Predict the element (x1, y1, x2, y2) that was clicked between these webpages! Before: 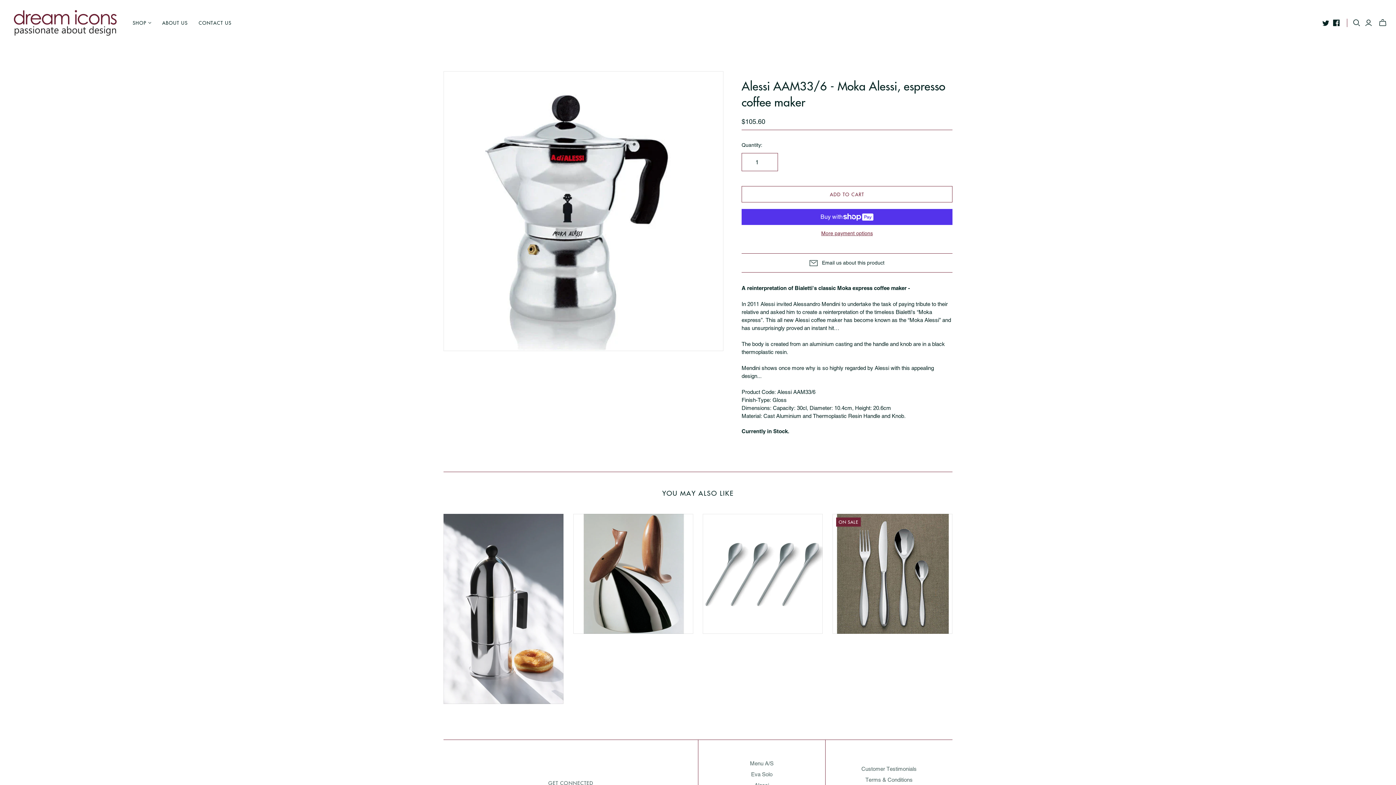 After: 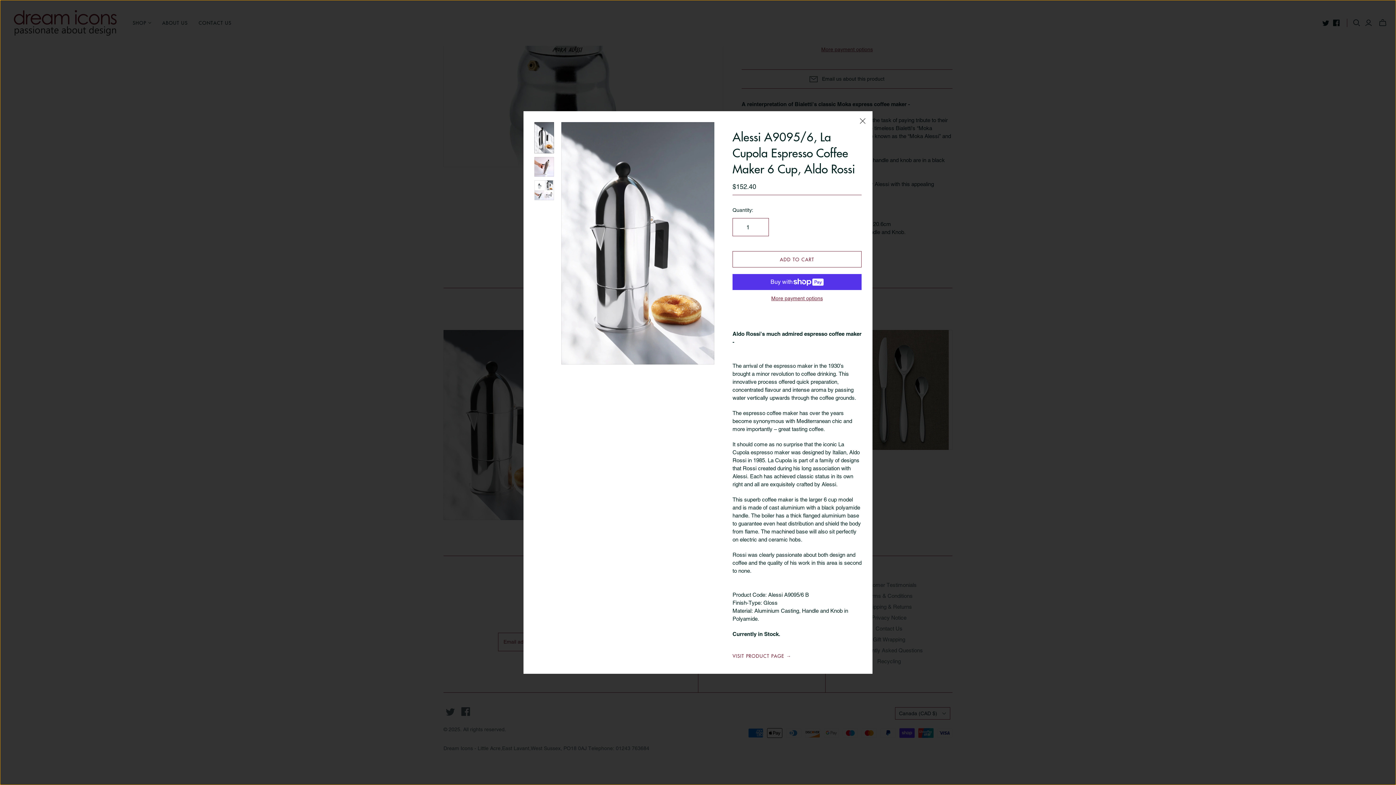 Action: label: QUICKSHOP bbox: (443, 710, 501, 724)